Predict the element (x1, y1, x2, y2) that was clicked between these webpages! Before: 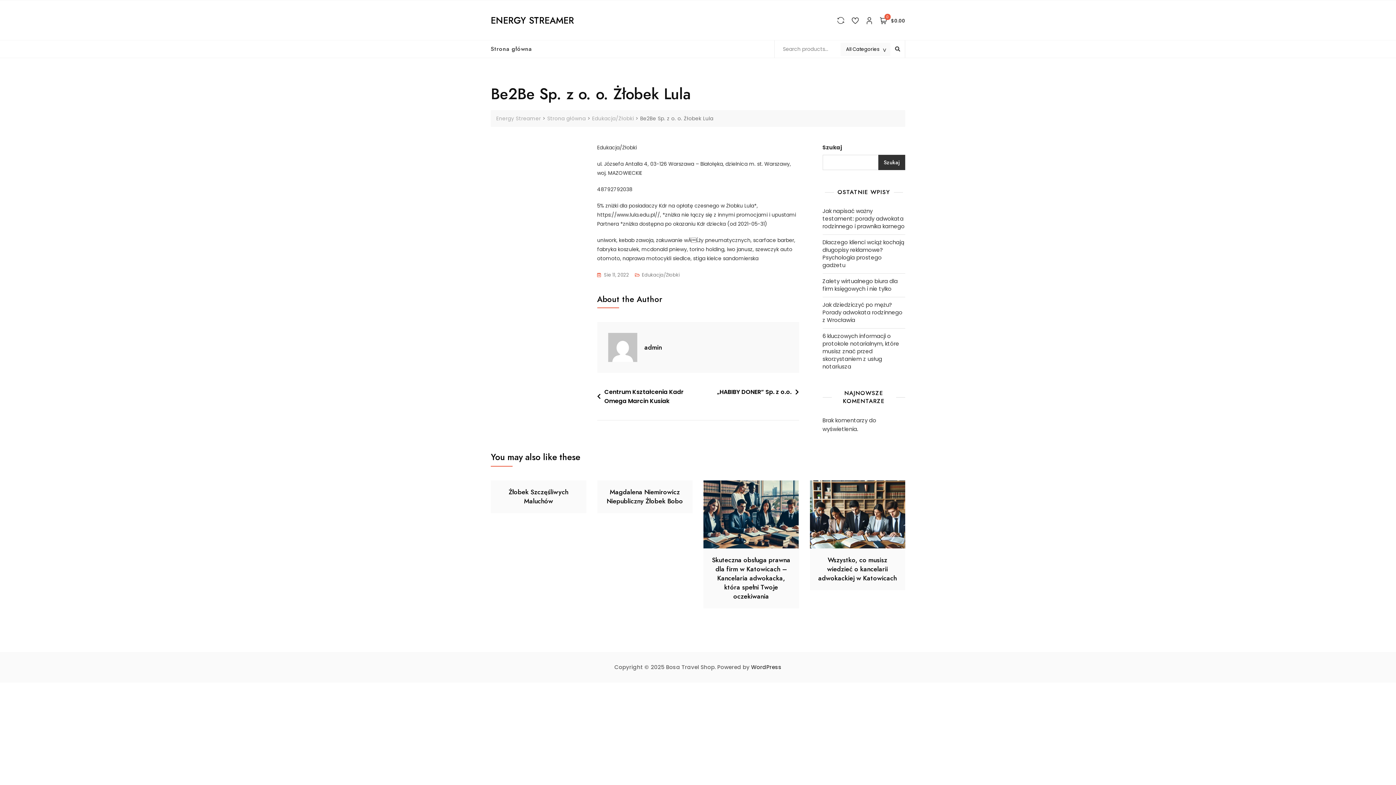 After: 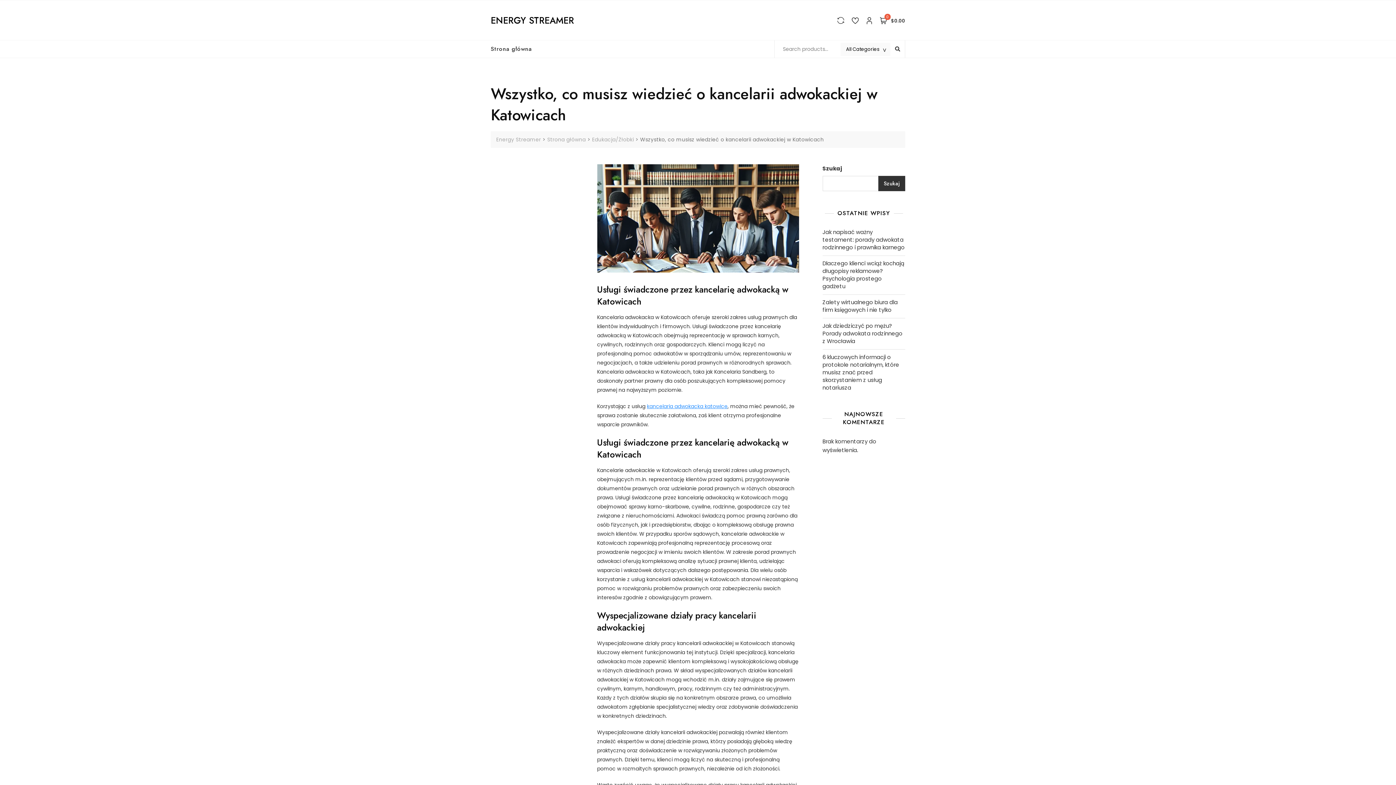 Action: label: Wszystko, co musisz wiedzieć o kancelarii adwokackiej w Katowicach bbox: (818, 555, 897, 583)